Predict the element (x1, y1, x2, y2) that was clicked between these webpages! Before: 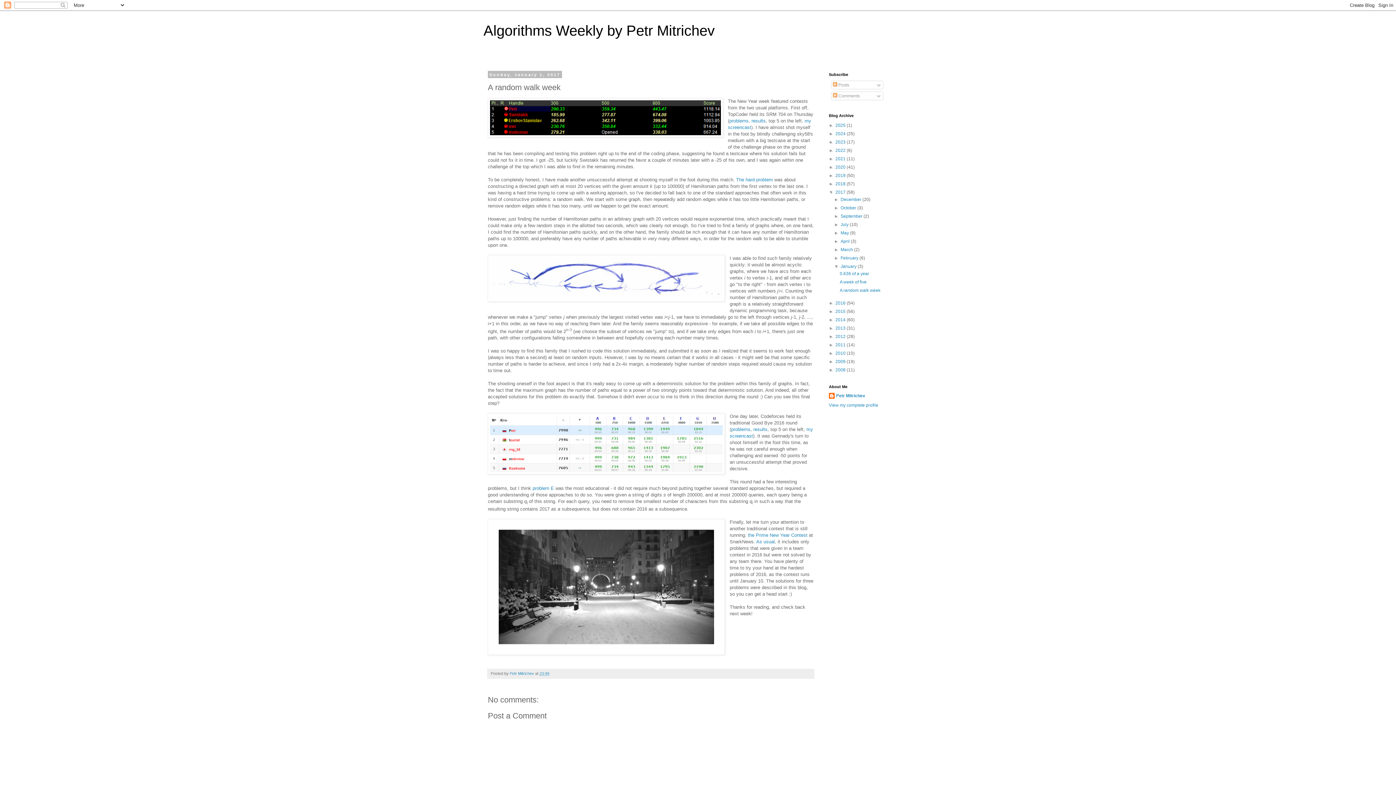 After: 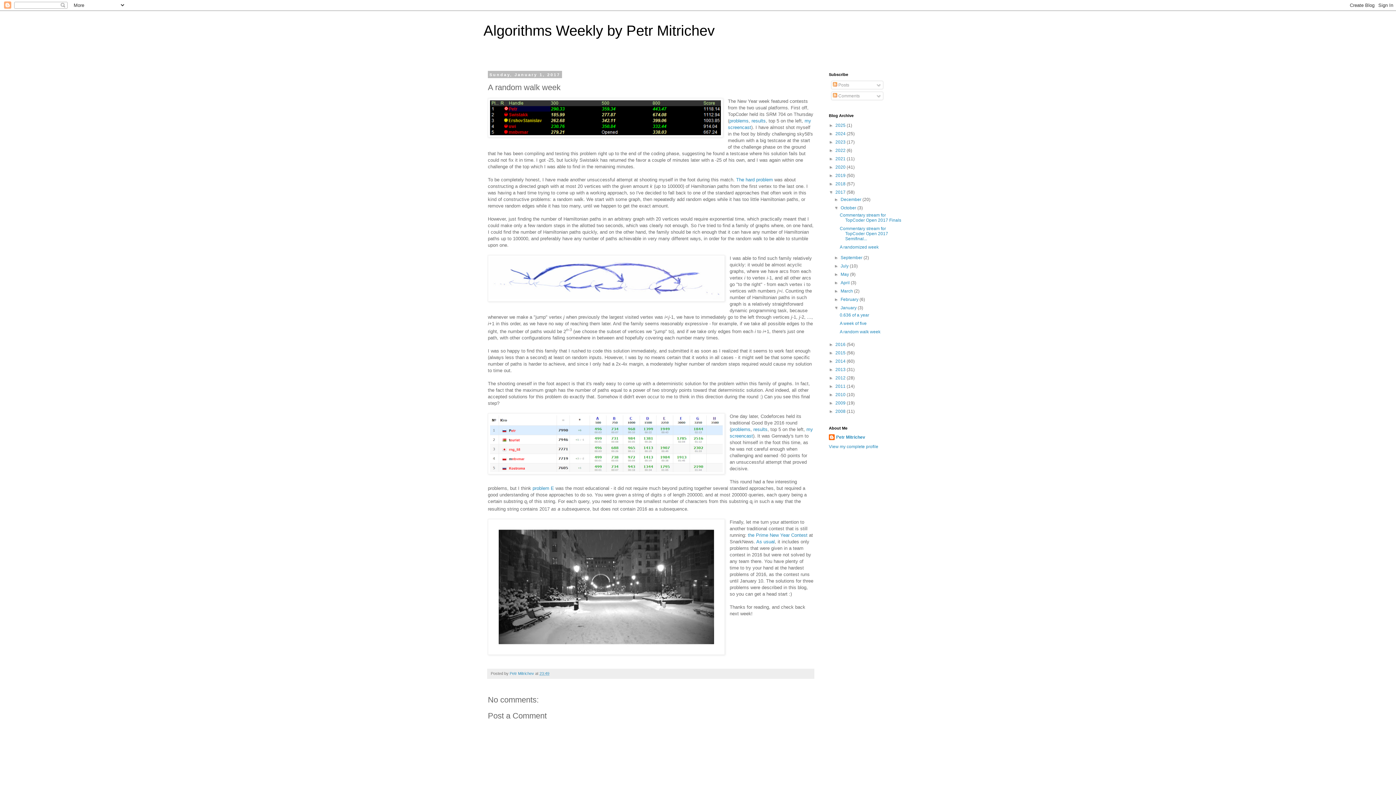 Action: label: ►   bbox: (834, 205, 840, 210)